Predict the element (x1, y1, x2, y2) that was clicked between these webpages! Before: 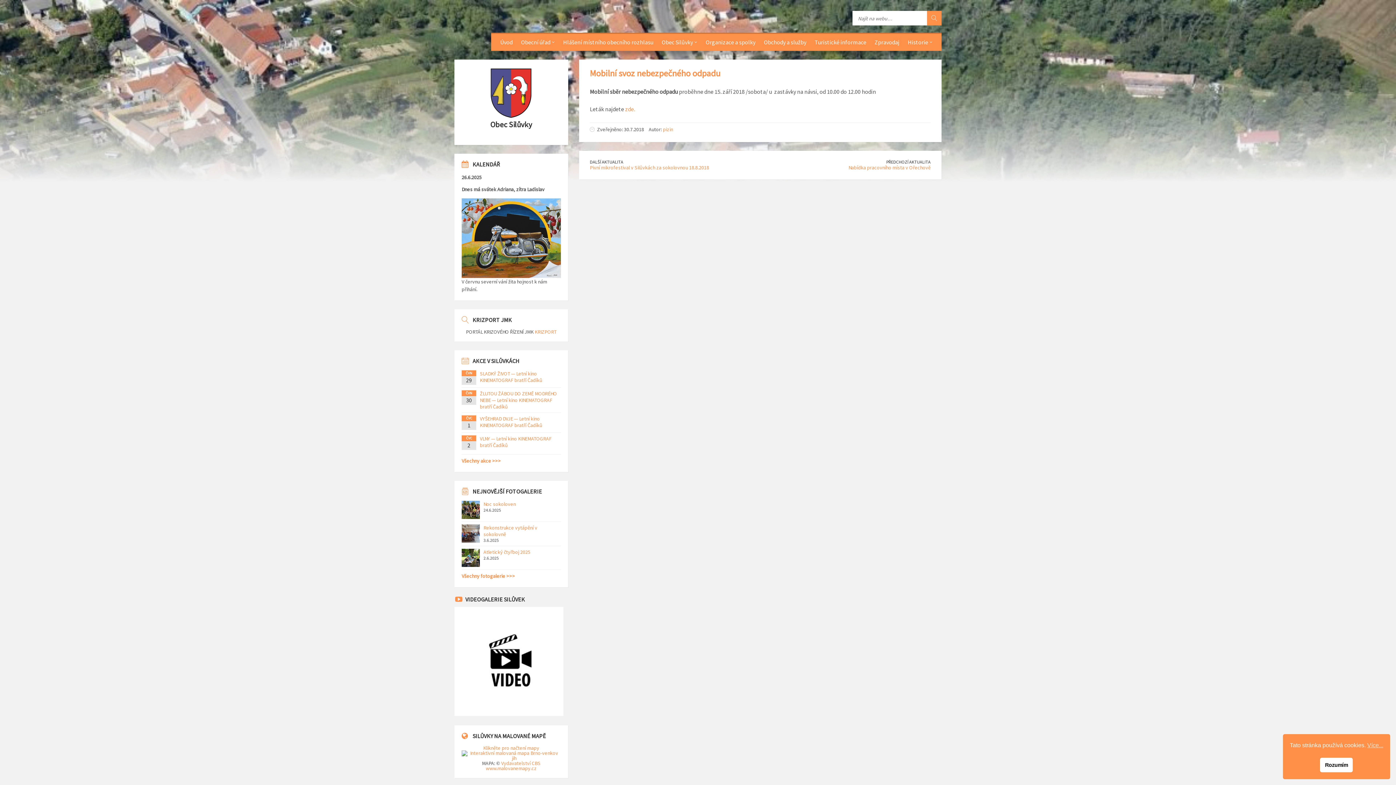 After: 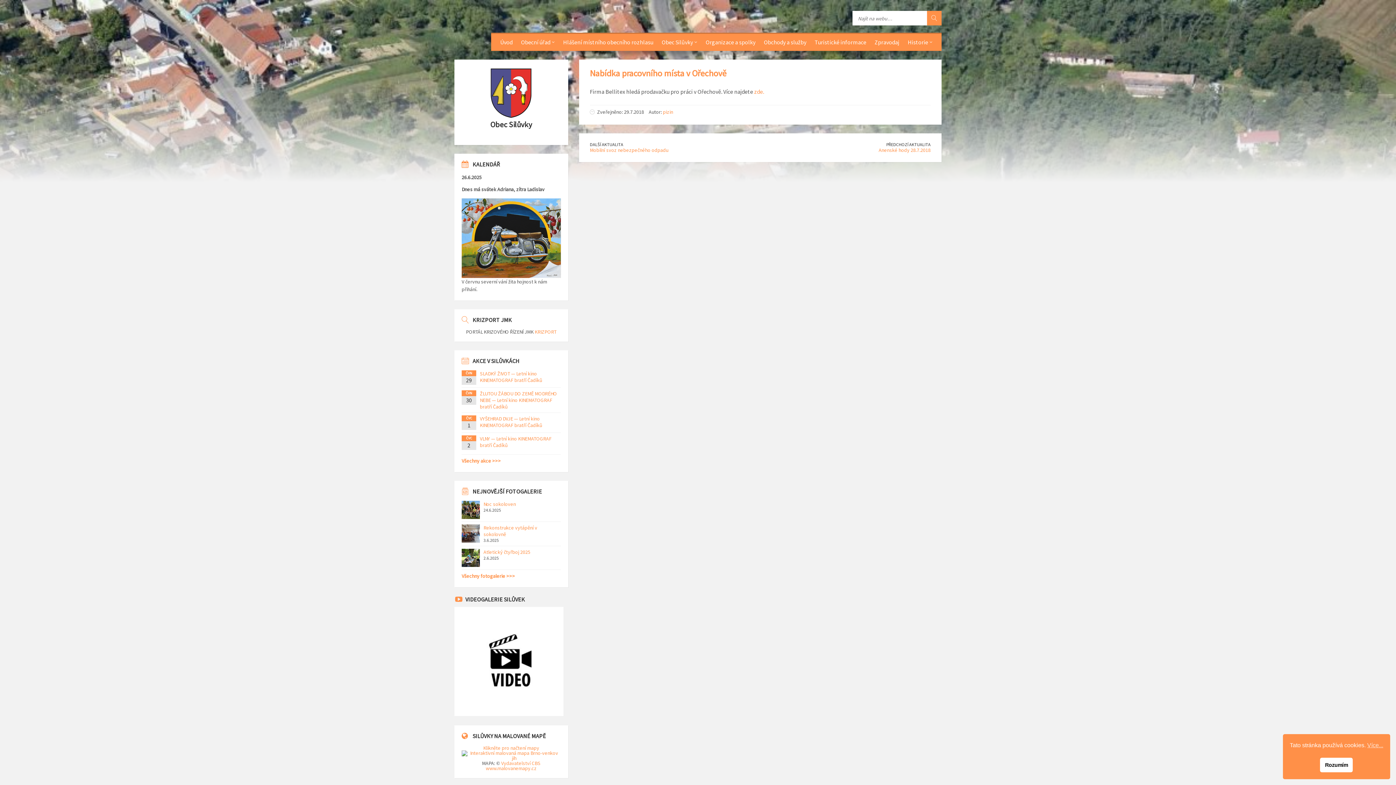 Action: bbox: (848, 164, 930, 170) label: Nabídka pracovního místa v Ořechově